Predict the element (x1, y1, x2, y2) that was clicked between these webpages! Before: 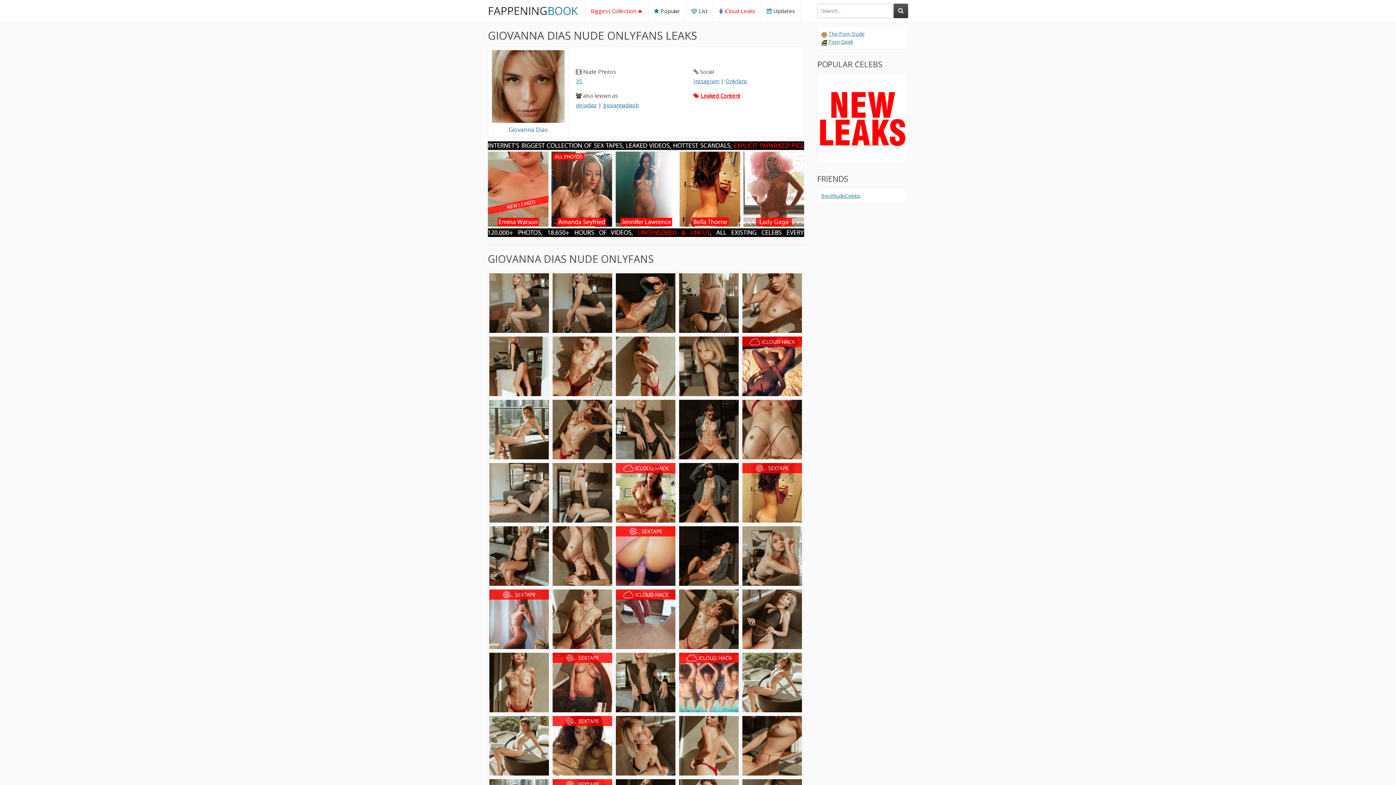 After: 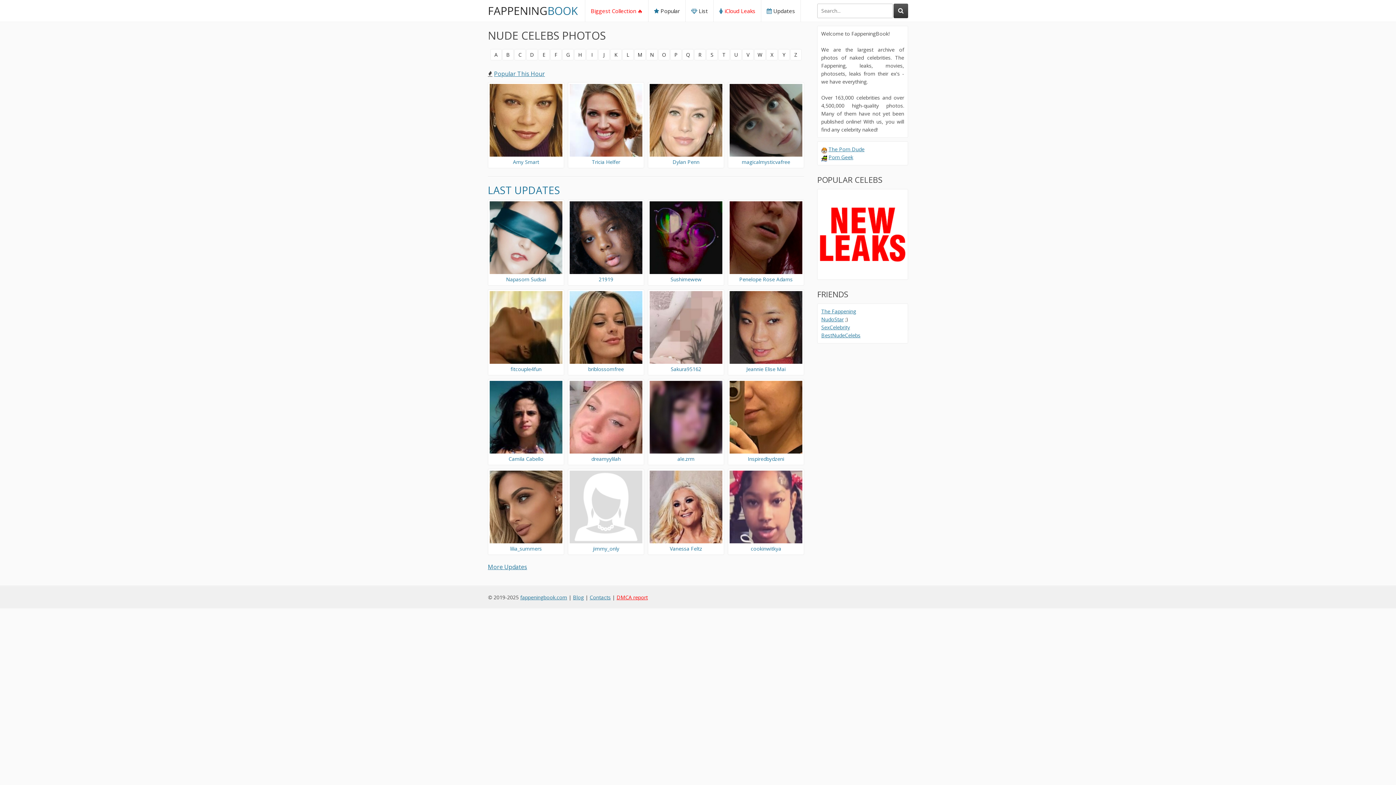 Action: bbox: (893, 3, 908, 18)